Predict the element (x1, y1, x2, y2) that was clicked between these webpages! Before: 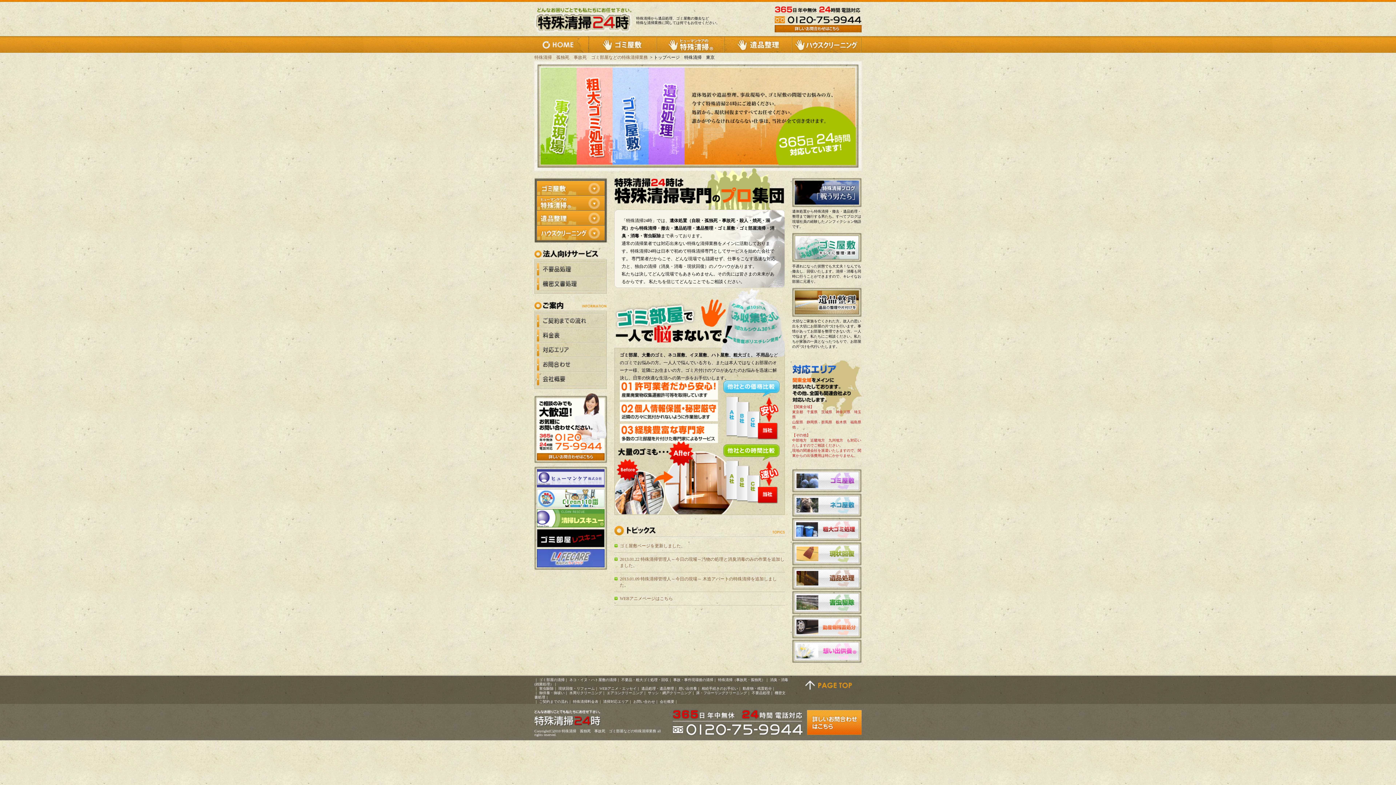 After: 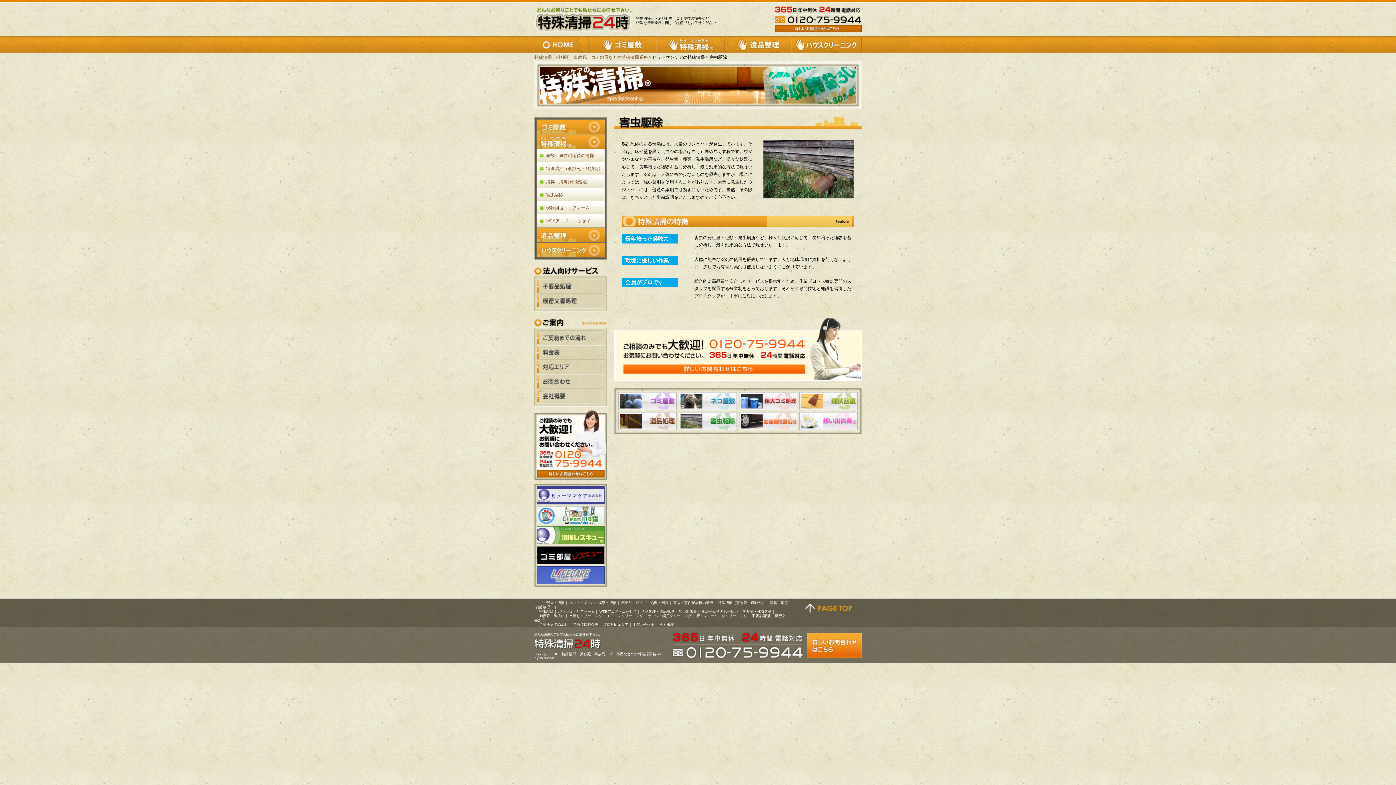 Action: bbox: (792, 609, 861, 613)